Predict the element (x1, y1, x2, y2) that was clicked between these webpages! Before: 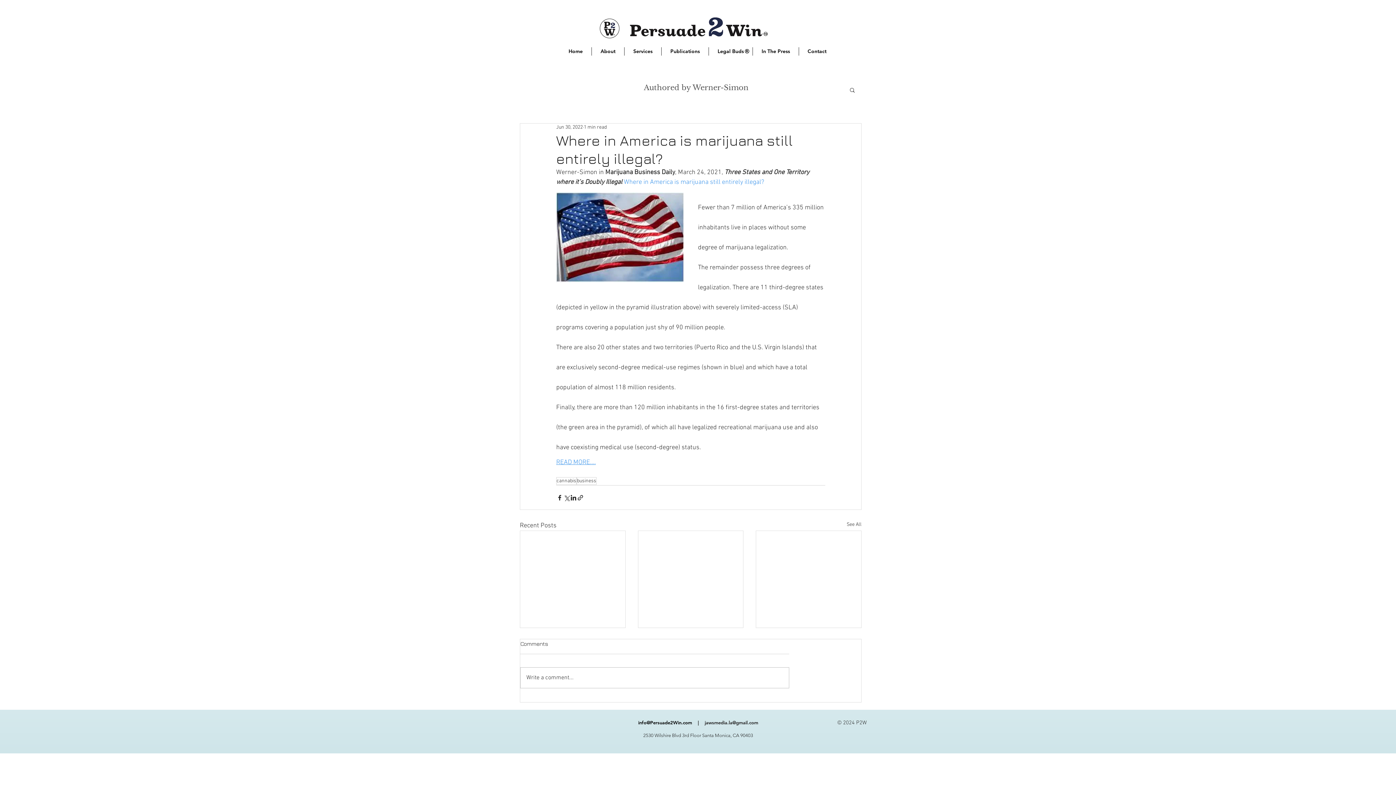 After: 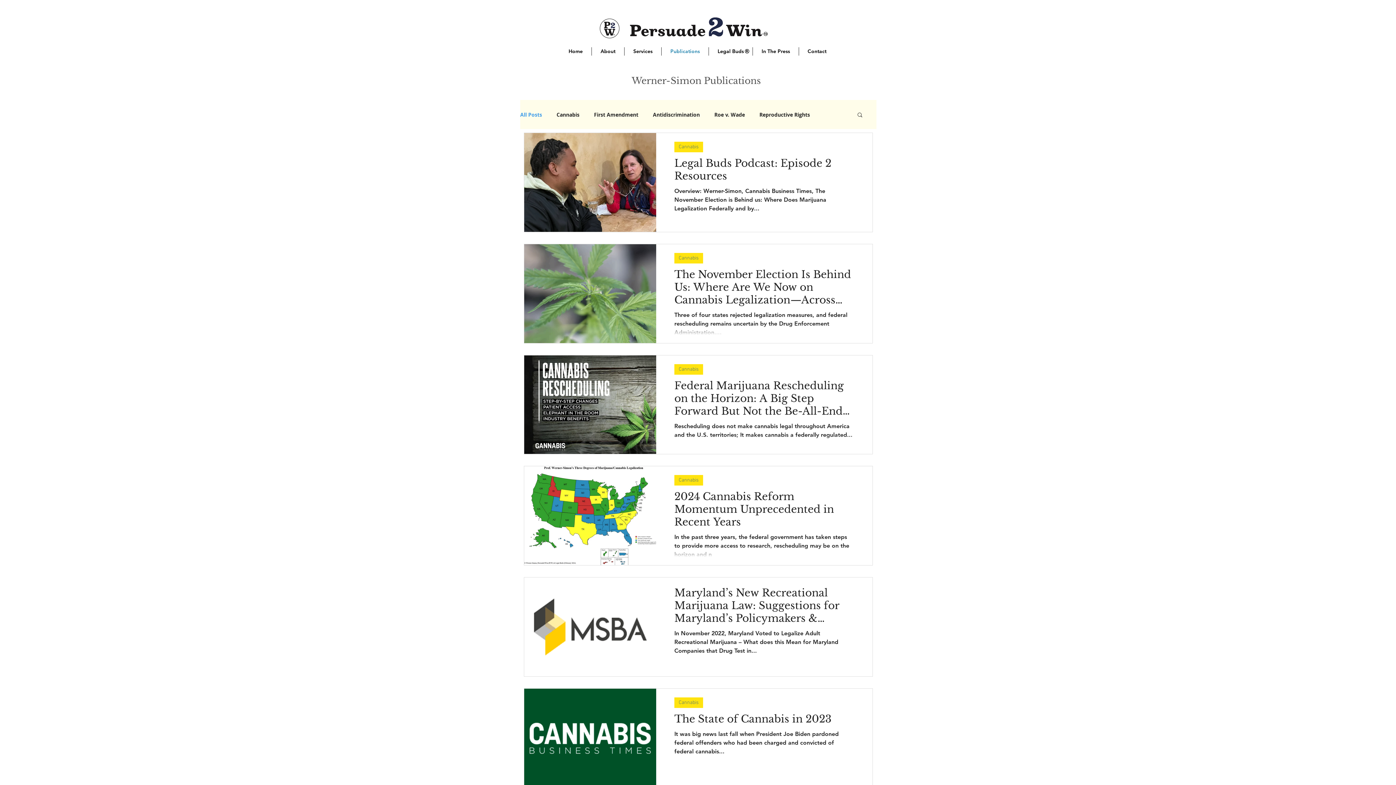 Action: bbox: (661, 47, 708, 55) label: Publications